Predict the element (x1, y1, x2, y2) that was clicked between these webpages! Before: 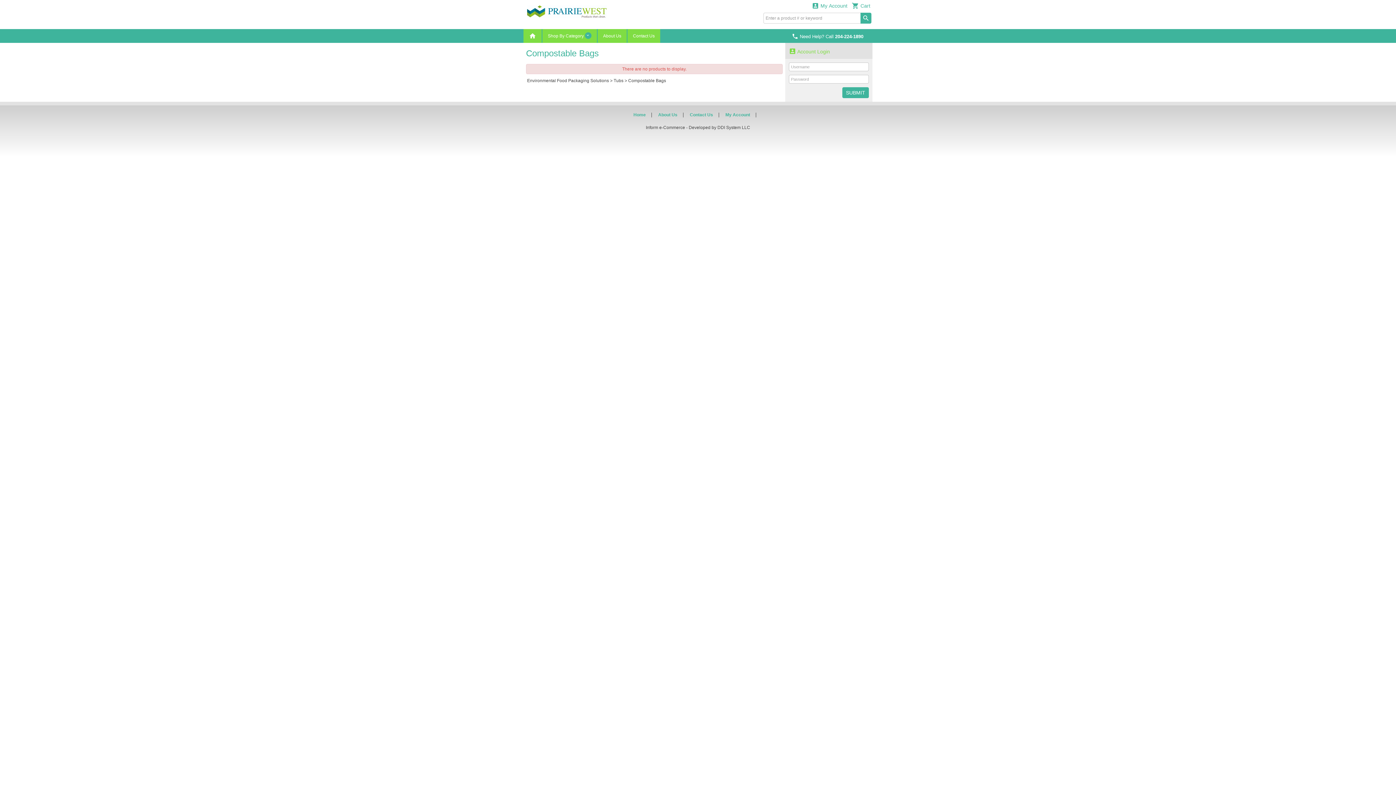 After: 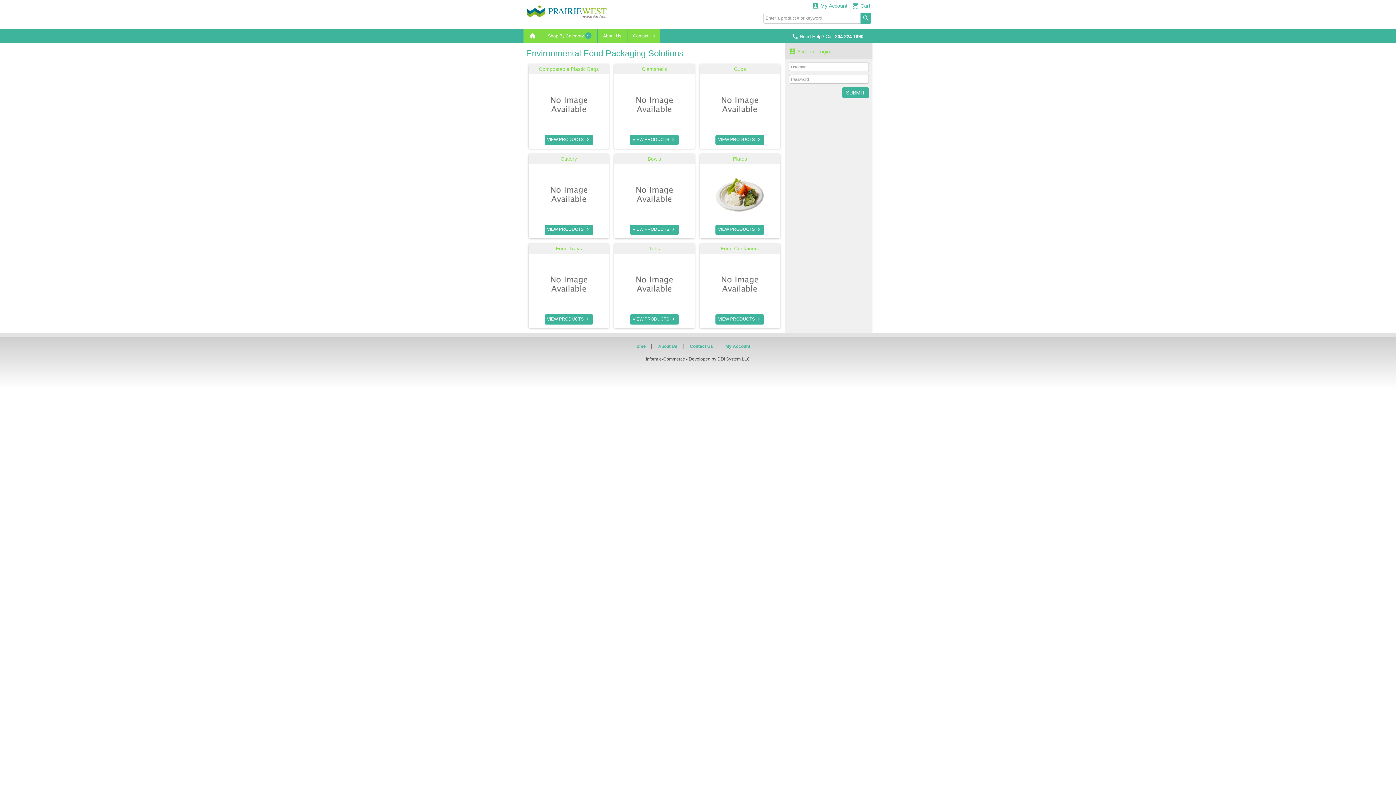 Action: label: Environmental Food Packaging Solutions bbox: (527, 78, 609, 83)